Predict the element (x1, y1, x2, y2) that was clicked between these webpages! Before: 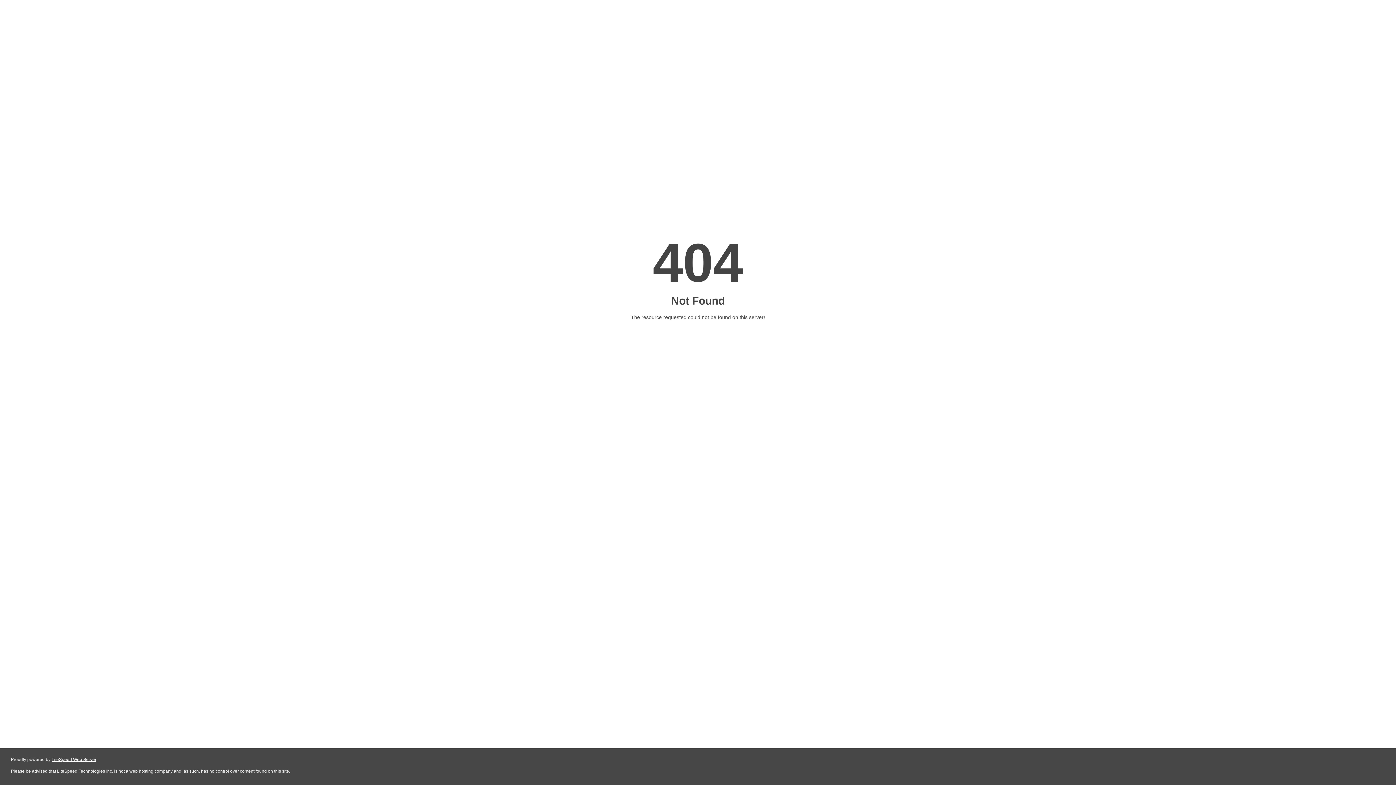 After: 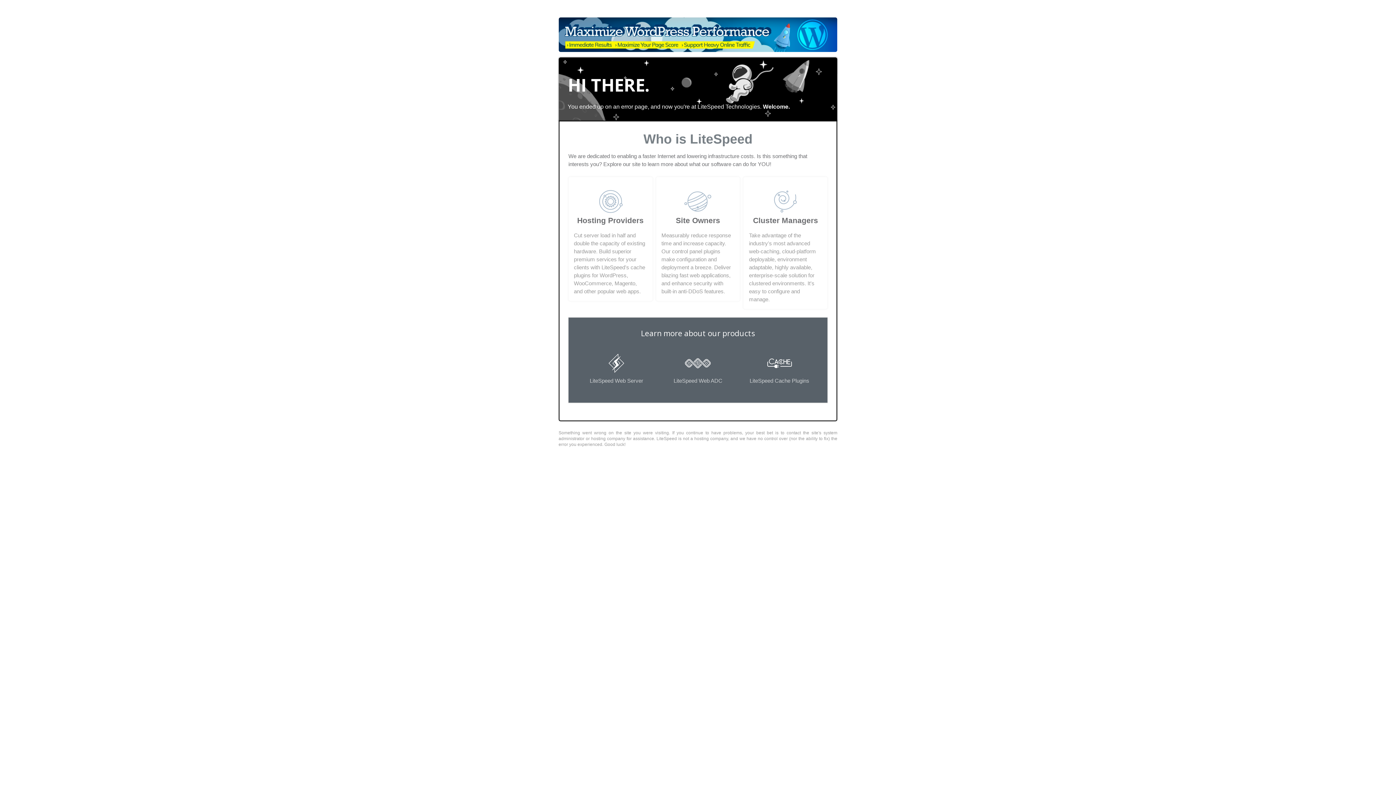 Action: bbox: (51, 757, 96, 762) label: LiteSpeed Web Server